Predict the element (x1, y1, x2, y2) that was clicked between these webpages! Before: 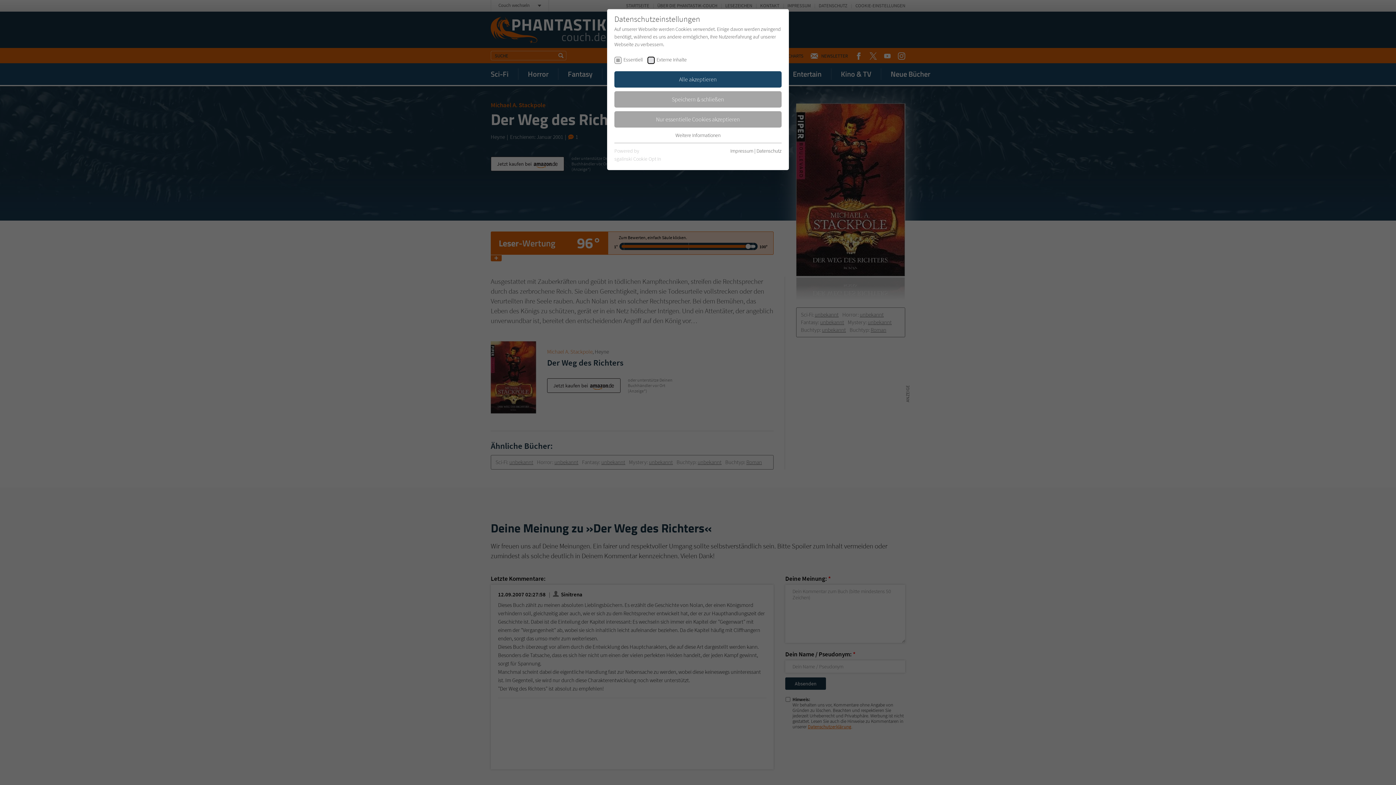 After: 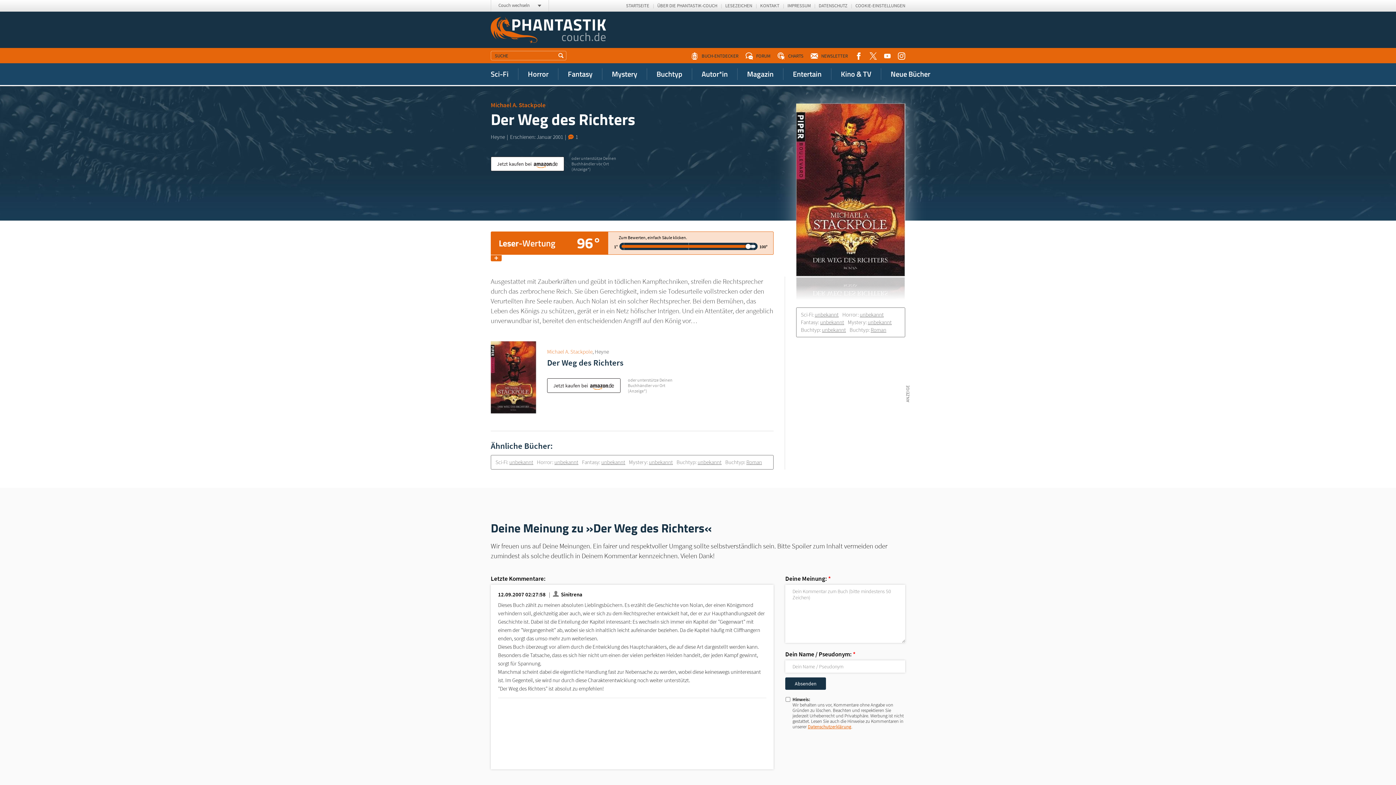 Action: bbox: (614, 71, 781, 87) label: Alle akzeptieren